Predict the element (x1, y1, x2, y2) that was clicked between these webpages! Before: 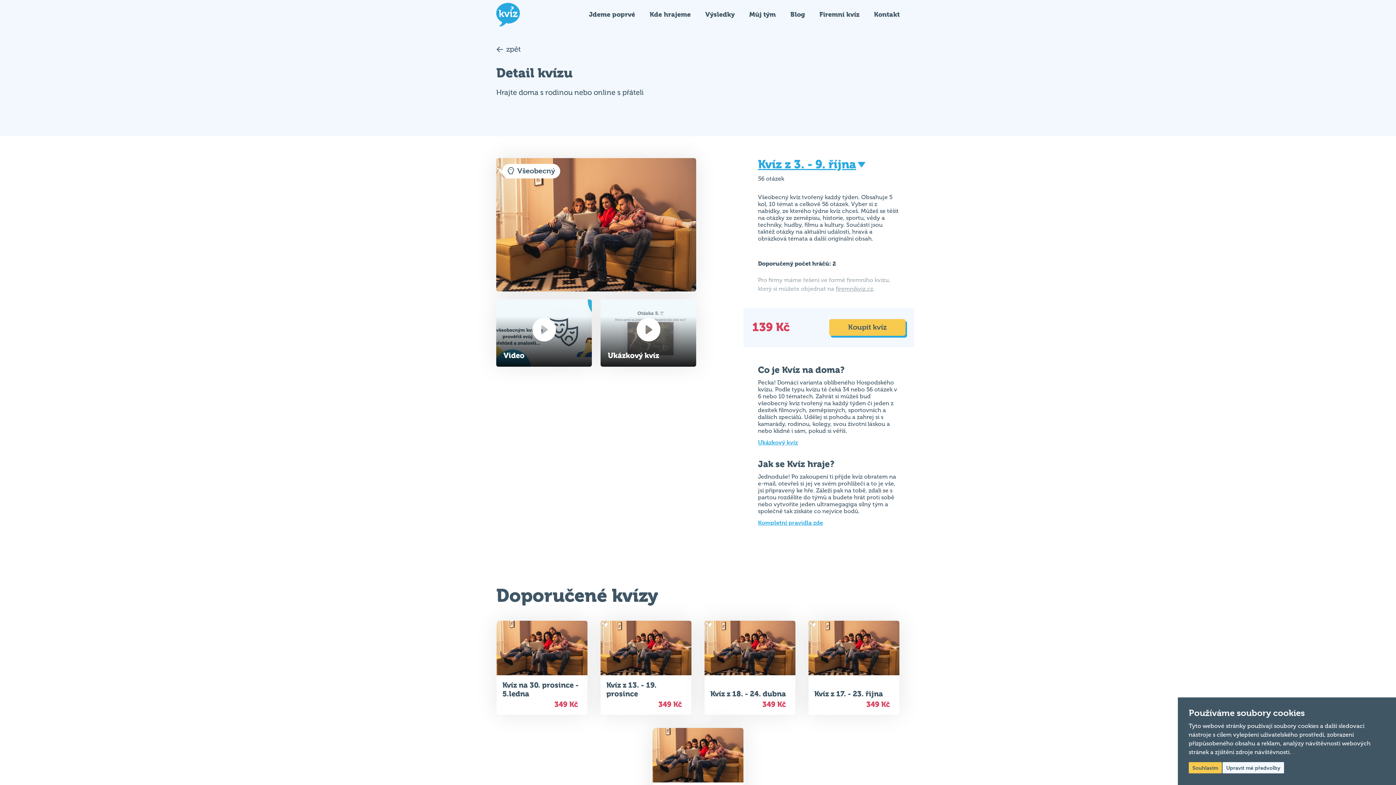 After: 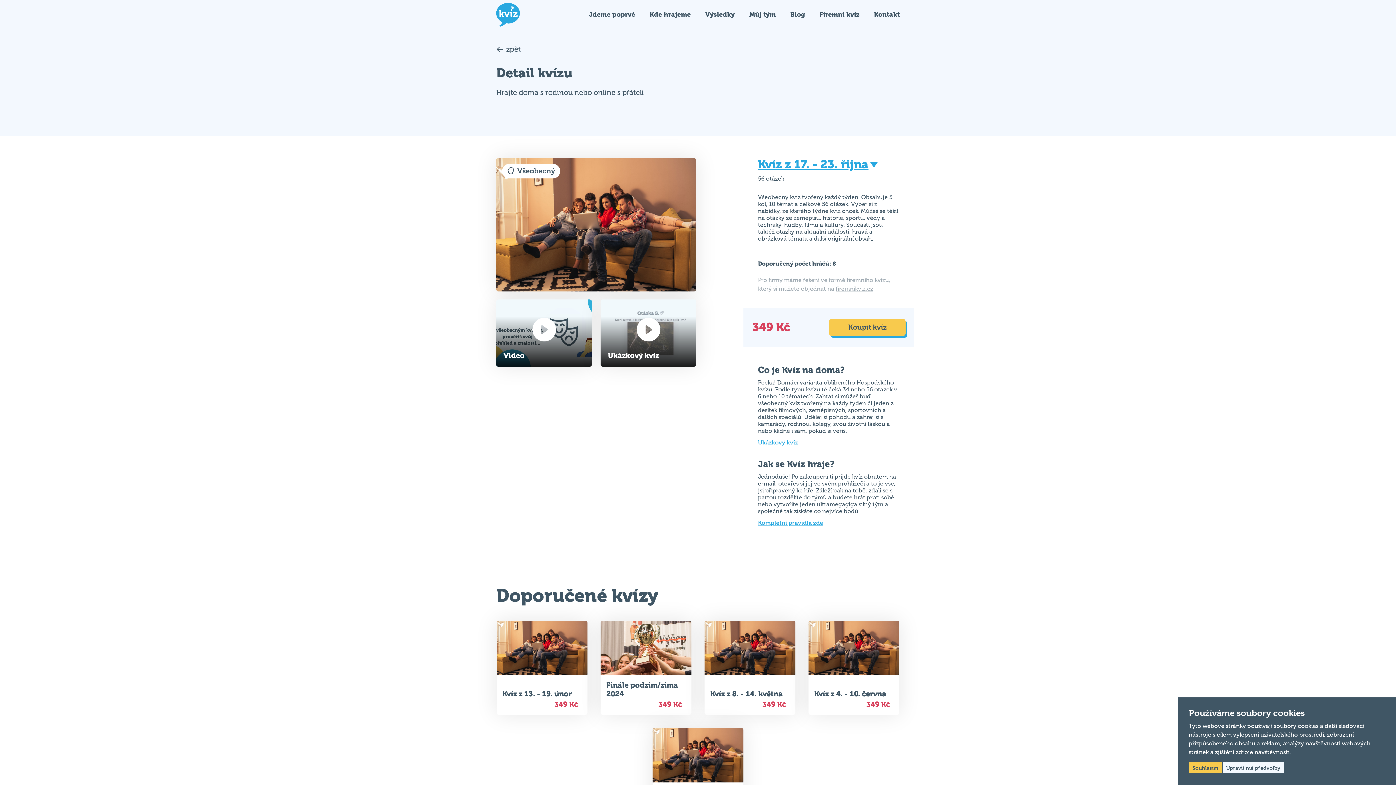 Action: bbox: (808, 620, 899, 715) label: Kvíz z 17. - 23. řijna
349 Kč